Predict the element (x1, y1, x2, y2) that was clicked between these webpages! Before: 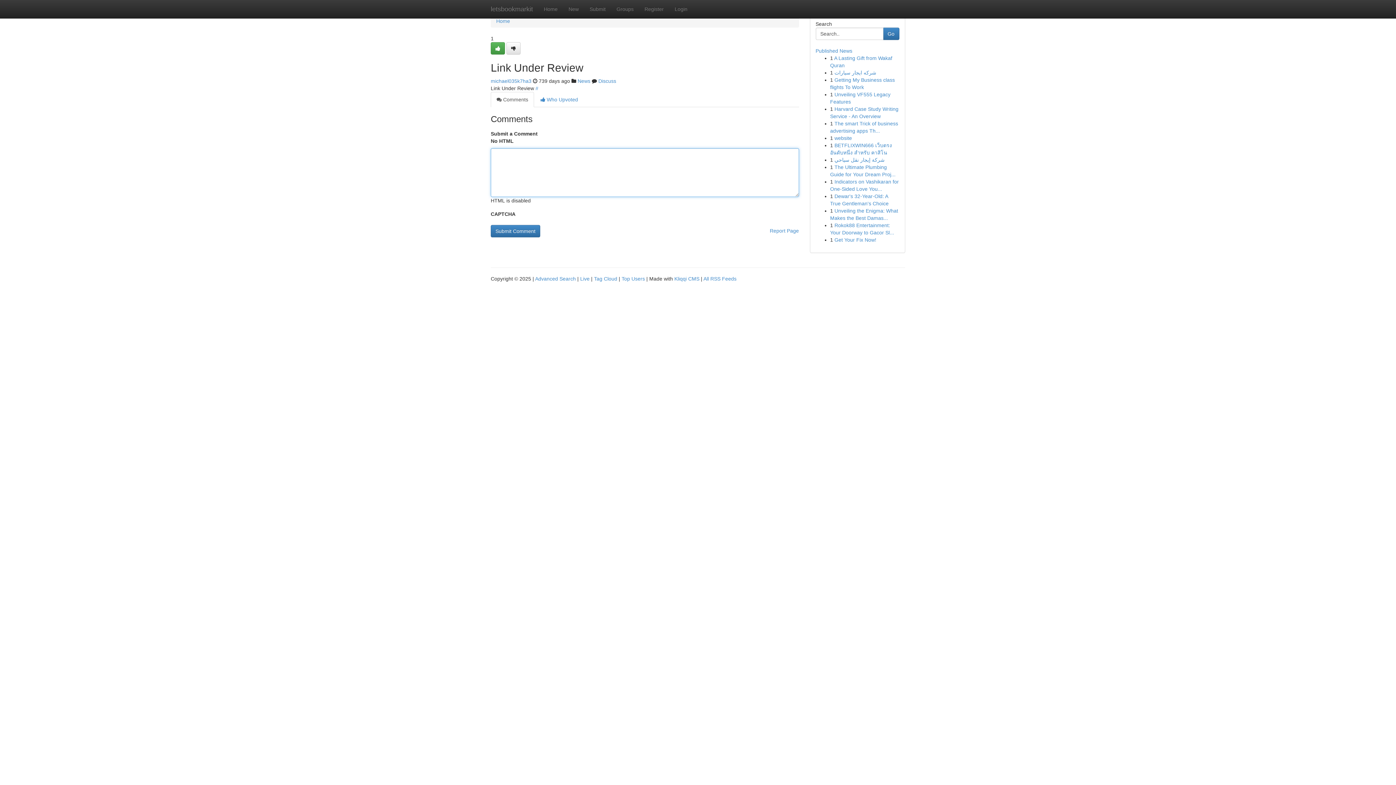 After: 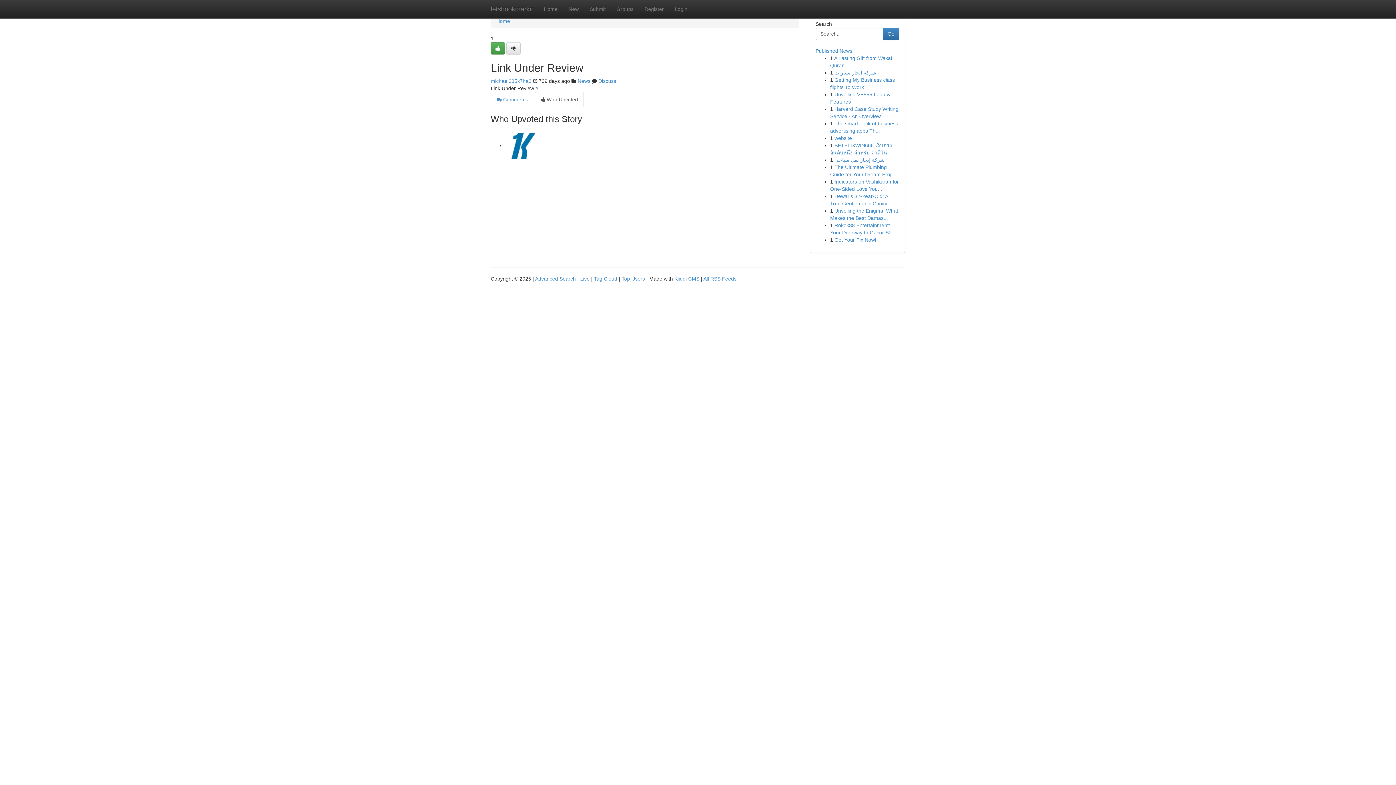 Action: label:  Who Upvoted bbox: (534, 92, 584, 107)